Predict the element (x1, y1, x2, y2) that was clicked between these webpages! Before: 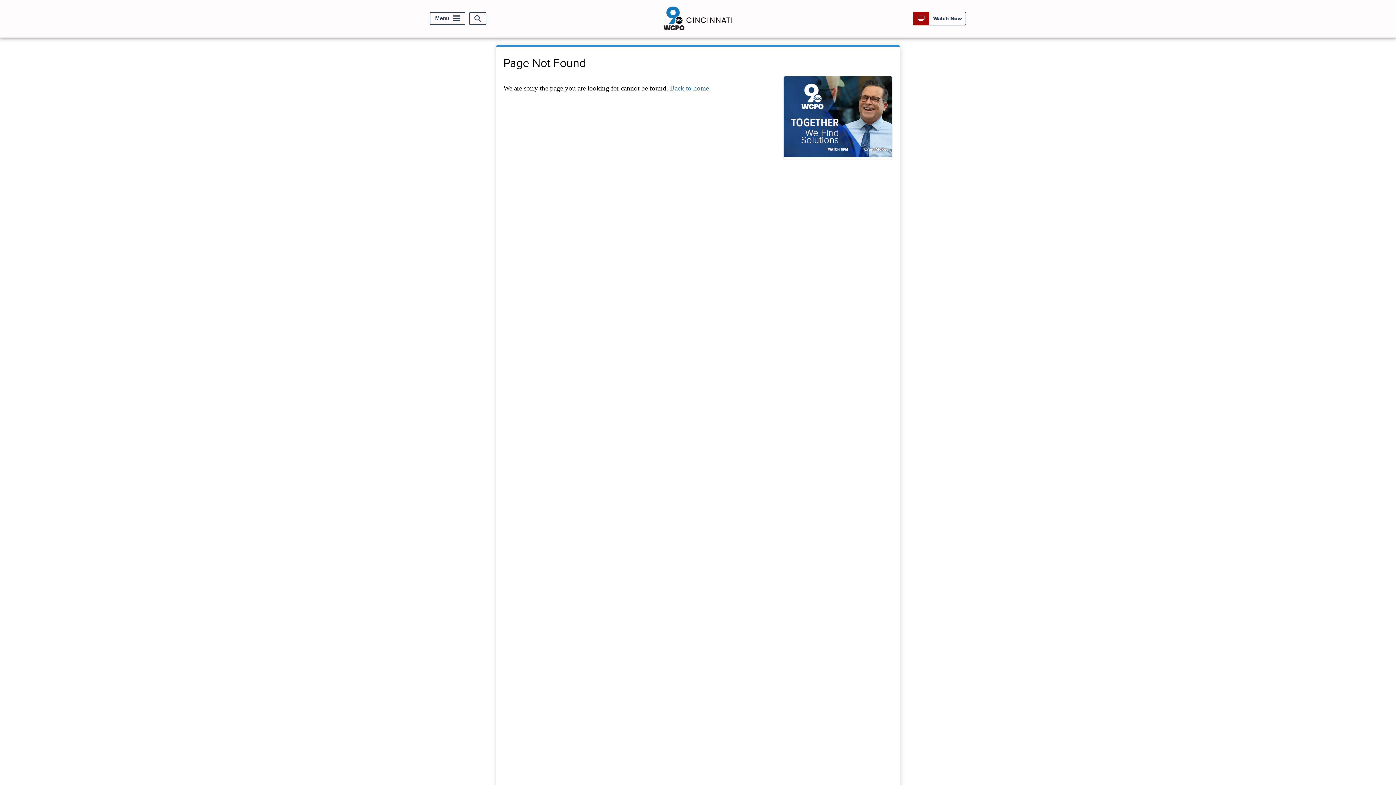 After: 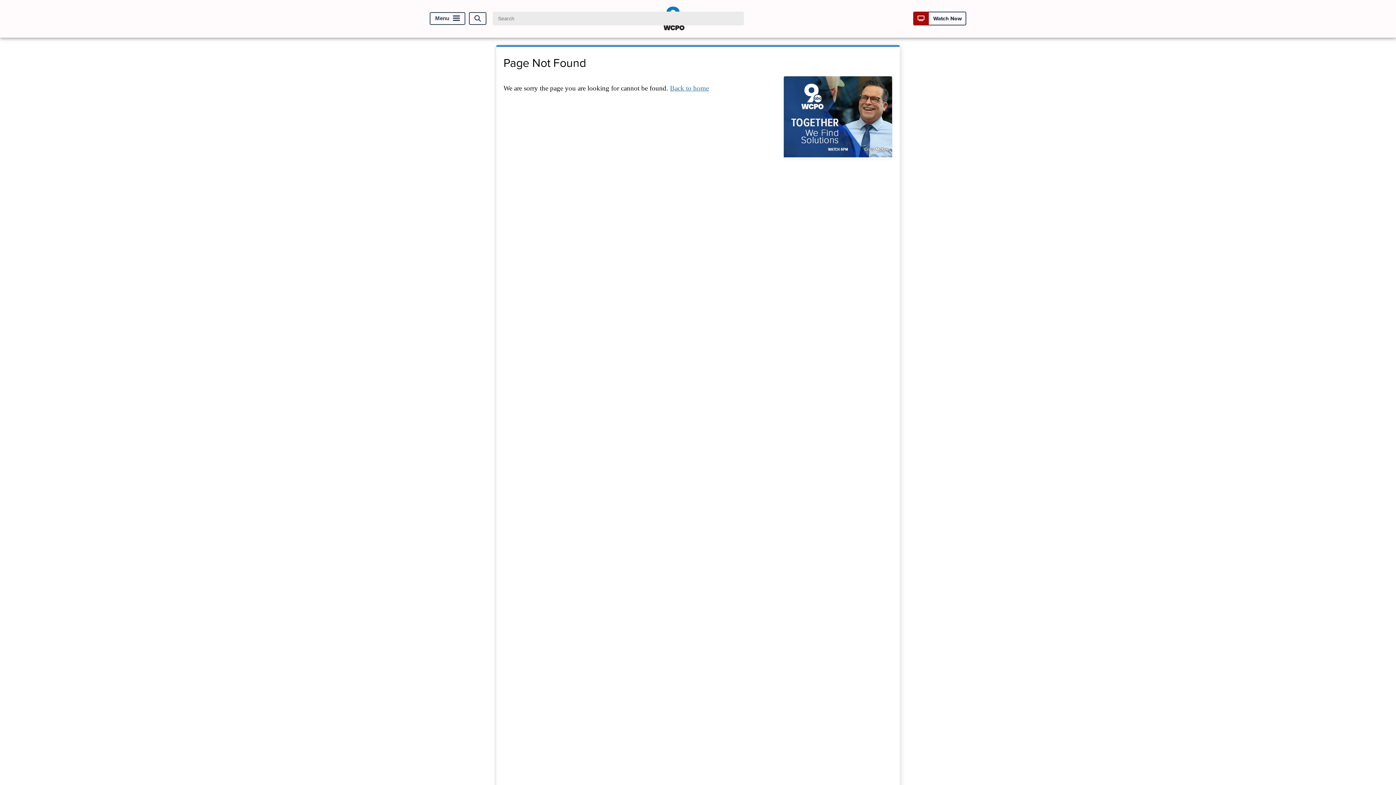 Action: label: Open Search bbox: (469, 12, 486, 25)